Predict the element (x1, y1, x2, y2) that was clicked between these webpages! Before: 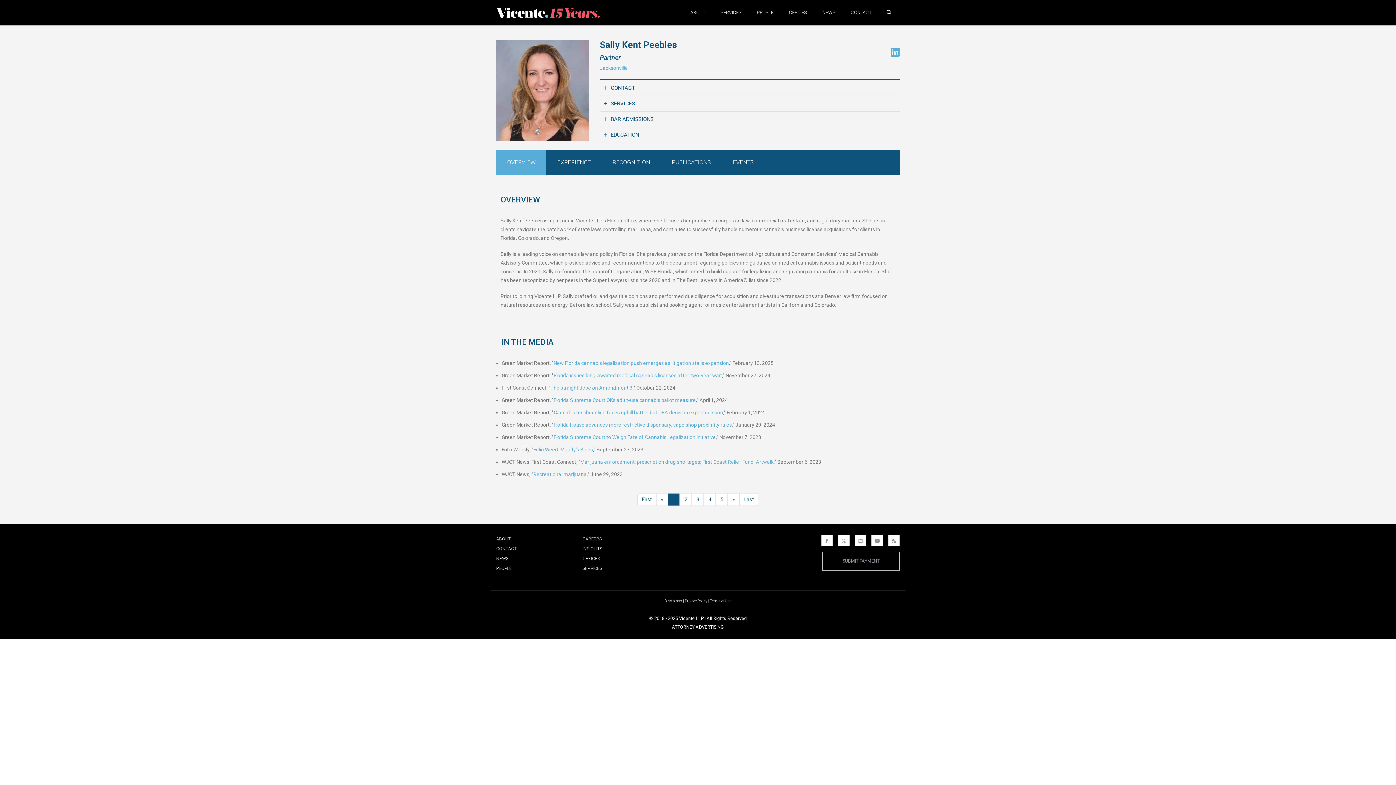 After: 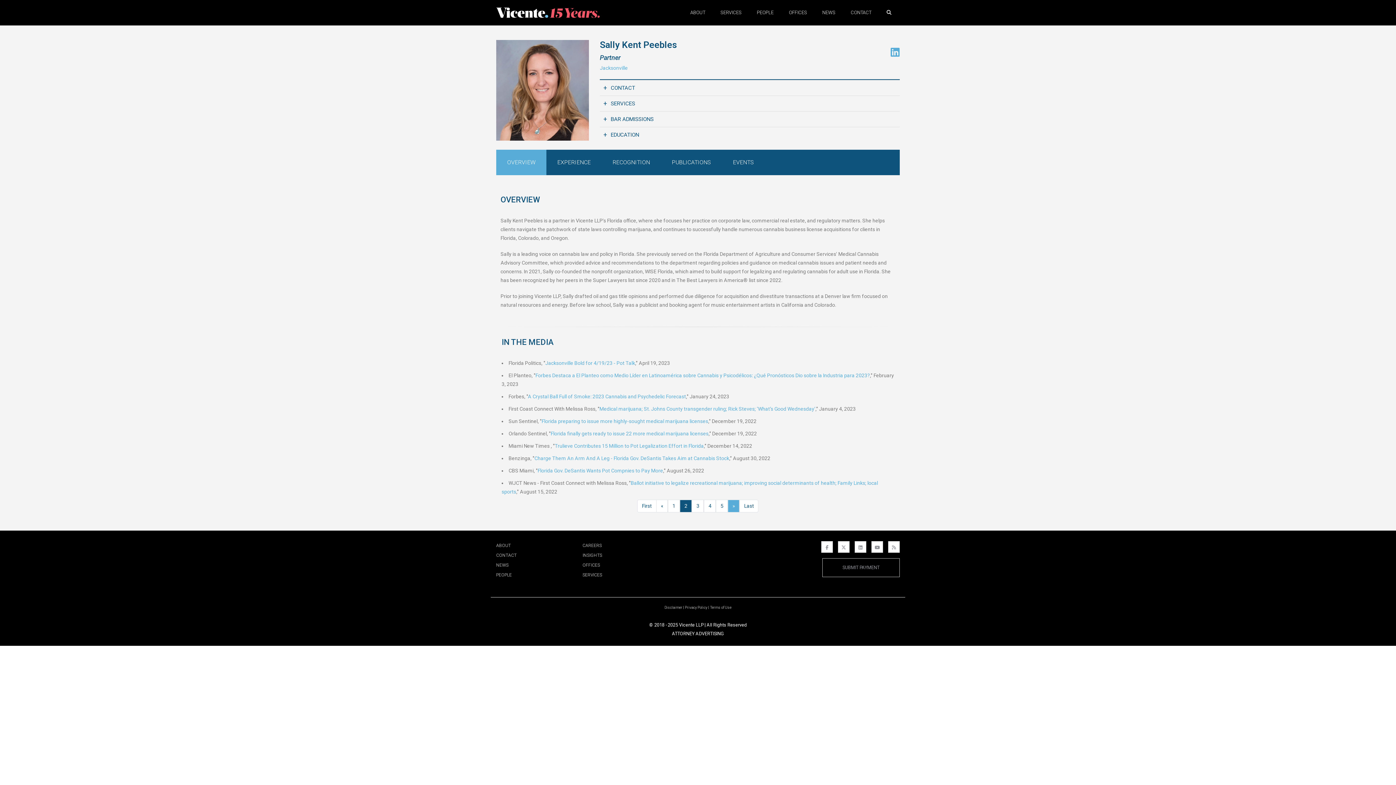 Action: label: » bbox: (728, 493, 739, 506)